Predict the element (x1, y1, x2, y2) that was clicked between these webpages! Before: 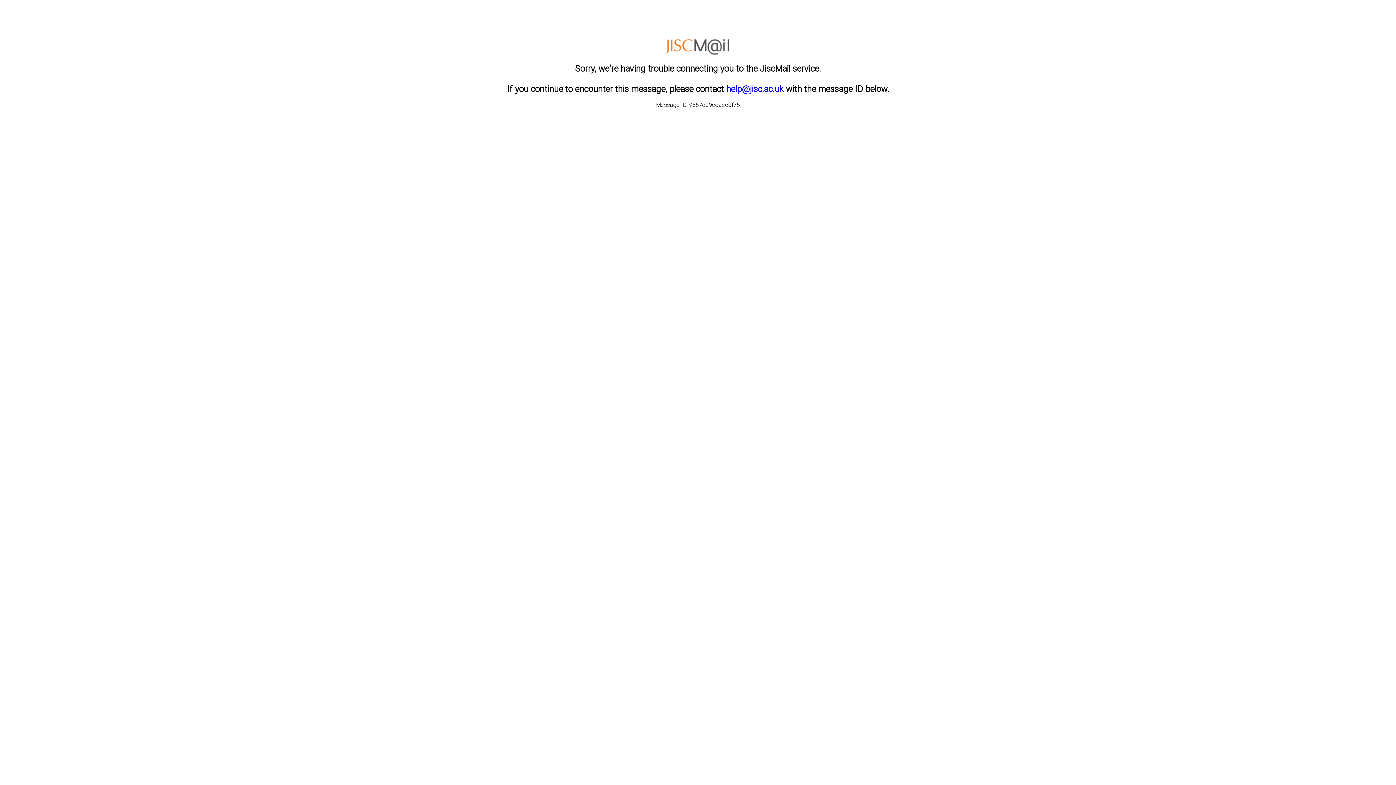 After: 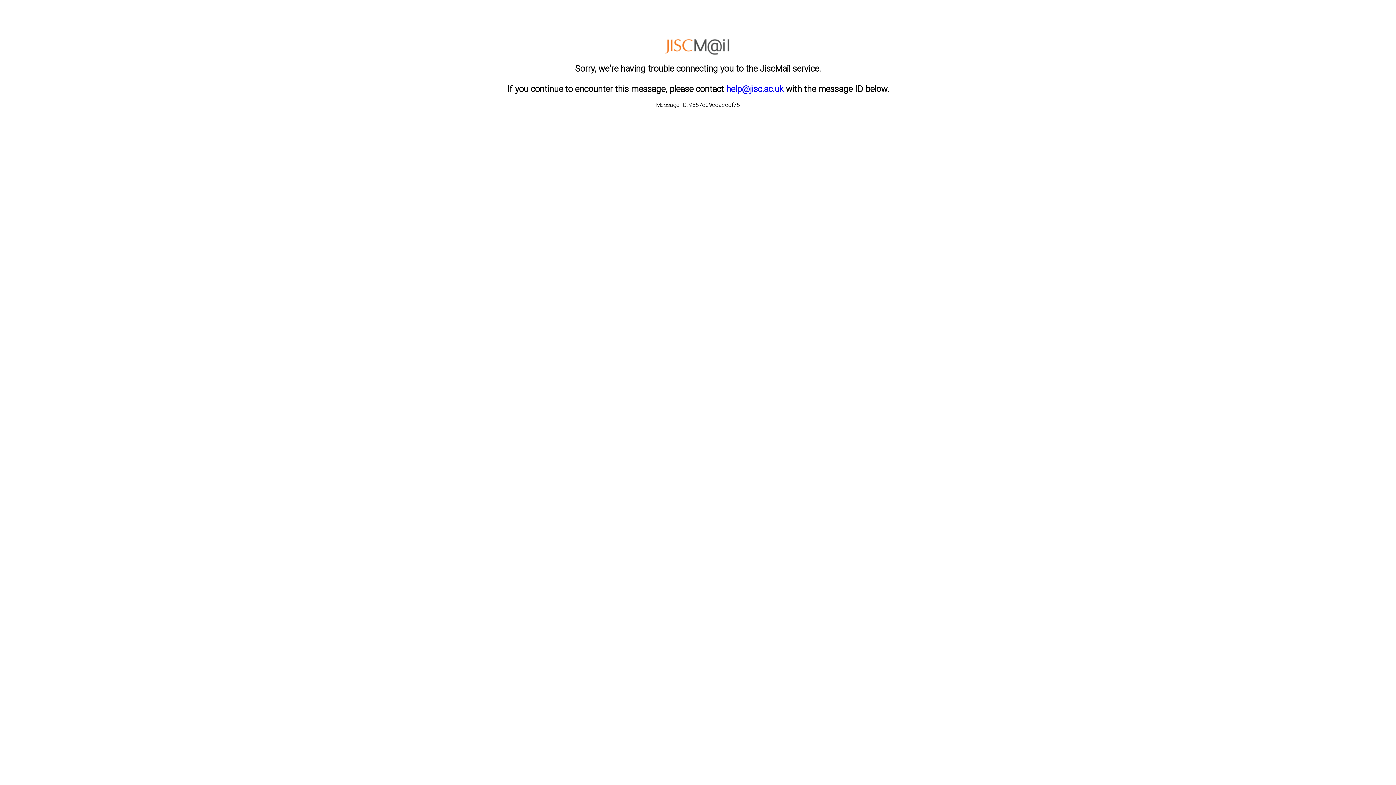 Action: bbox: (726, 83, 786, 94) label: help@jisc.ac.uk 